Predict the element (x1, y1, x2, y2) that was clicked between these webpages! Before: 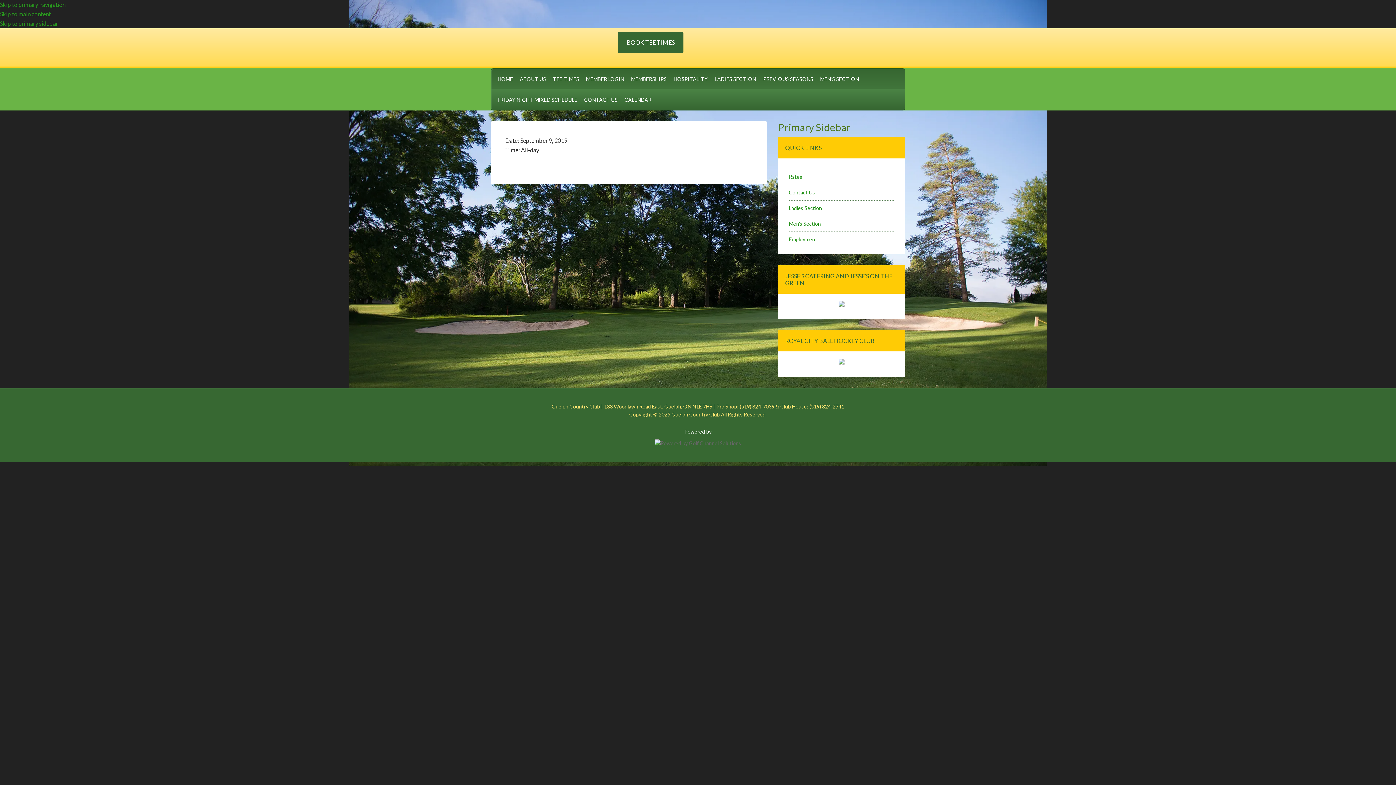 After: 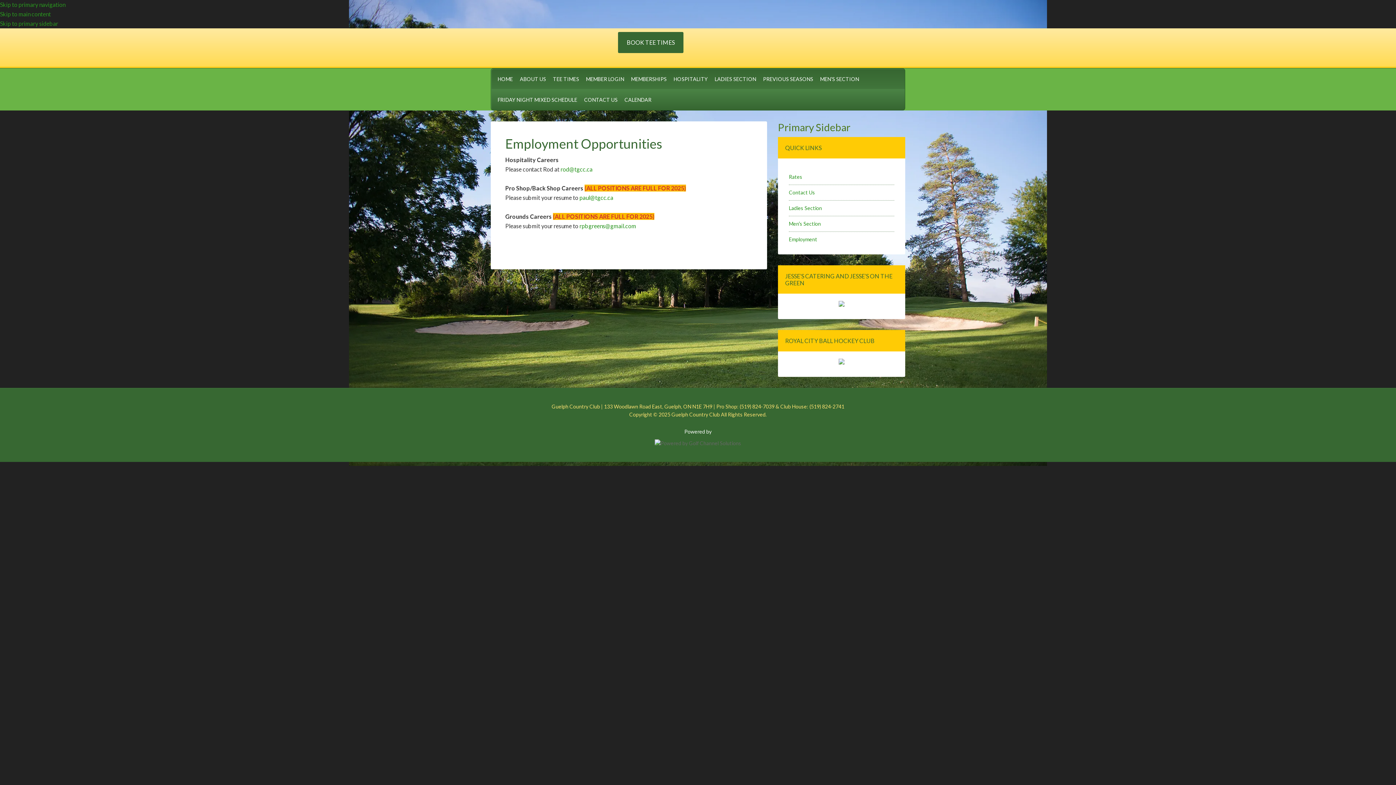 Action: bbox: (789, 236, 817, 242) label: Employment